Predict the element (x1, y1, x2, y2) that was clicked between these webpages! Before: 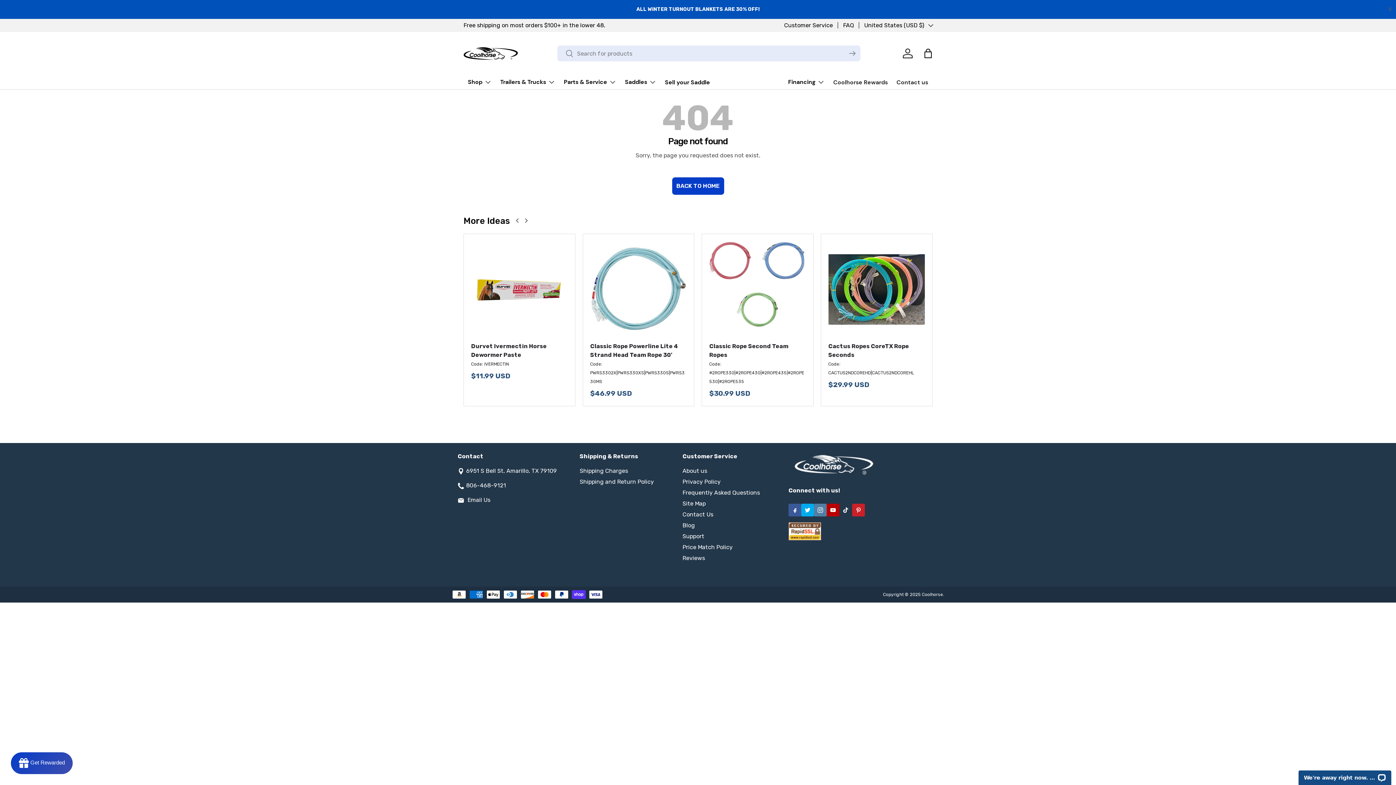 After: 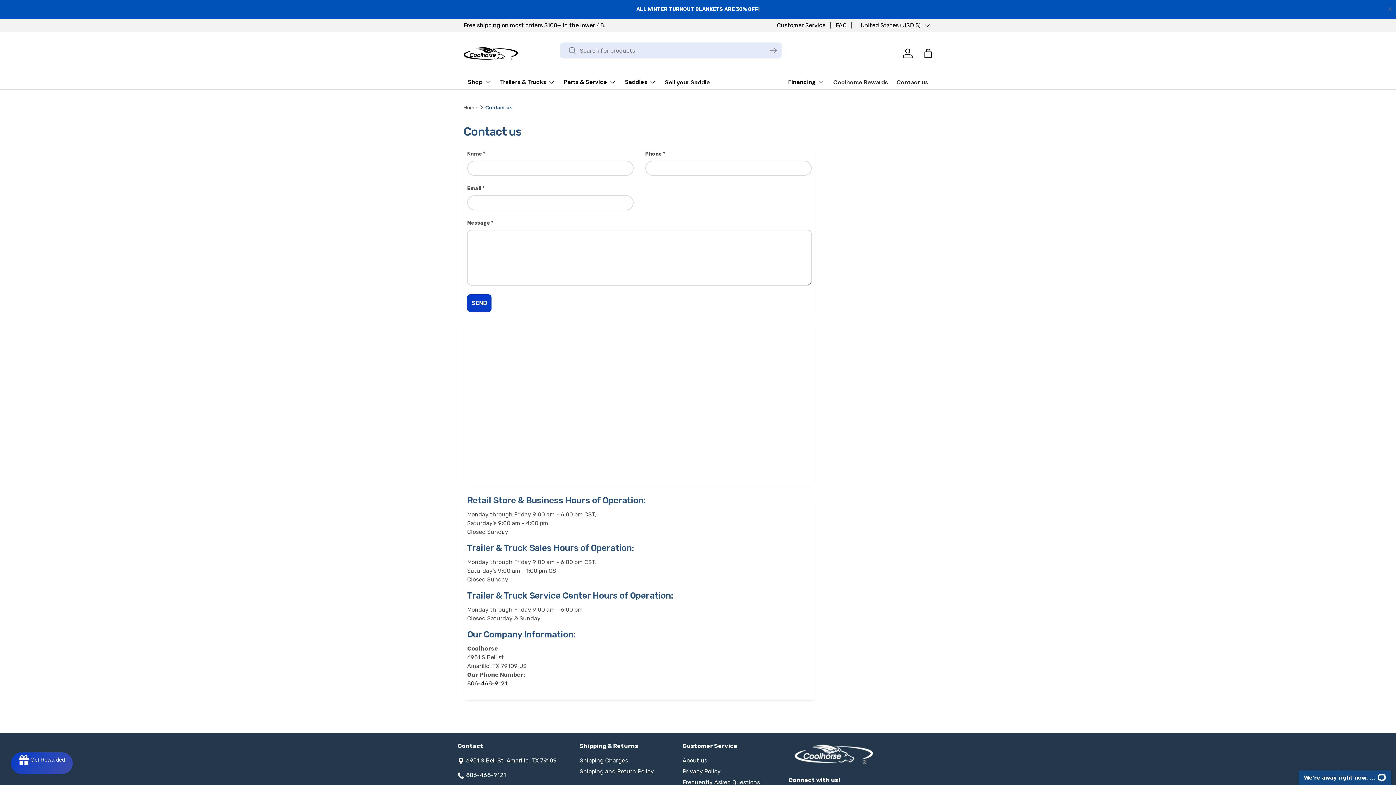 Action: bbox: (896, 75, 928, 89) label: Contact us